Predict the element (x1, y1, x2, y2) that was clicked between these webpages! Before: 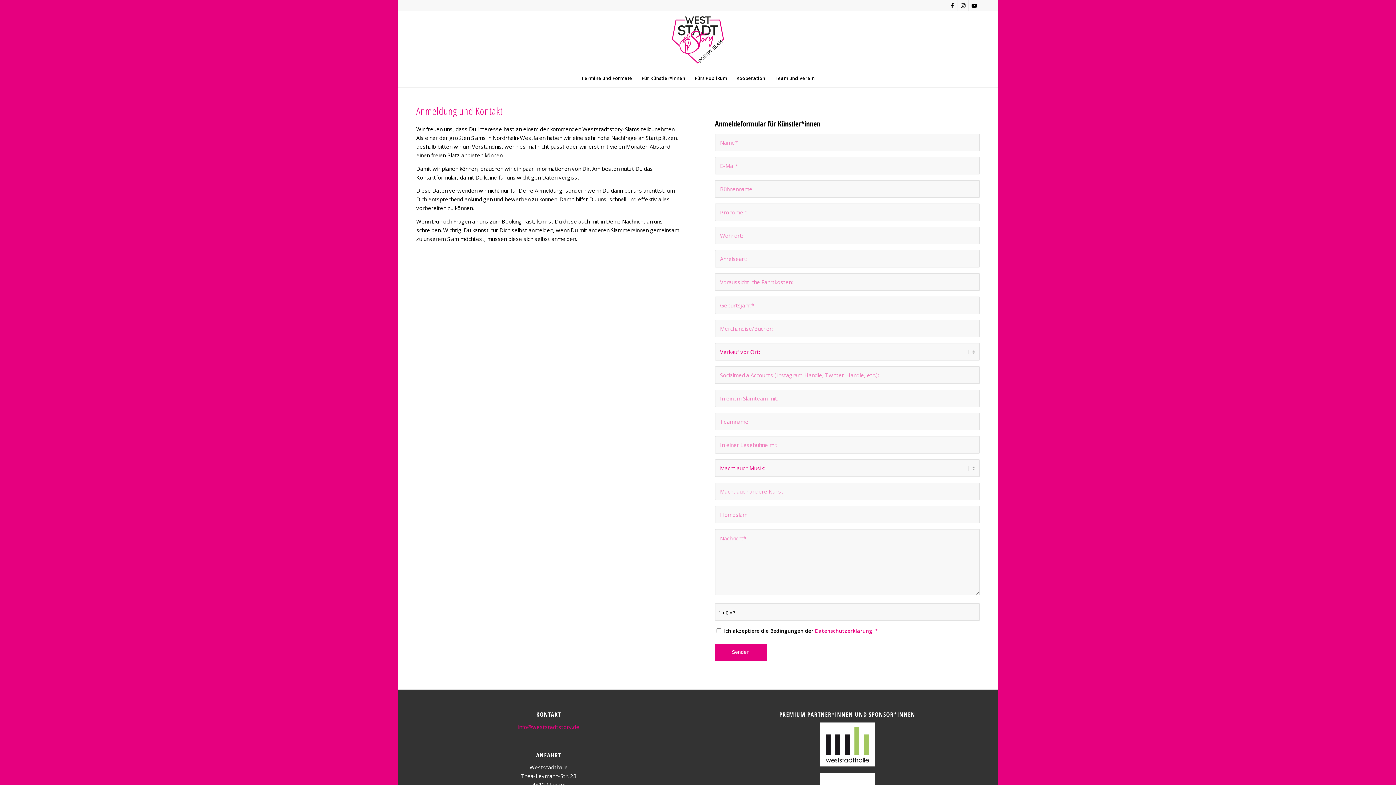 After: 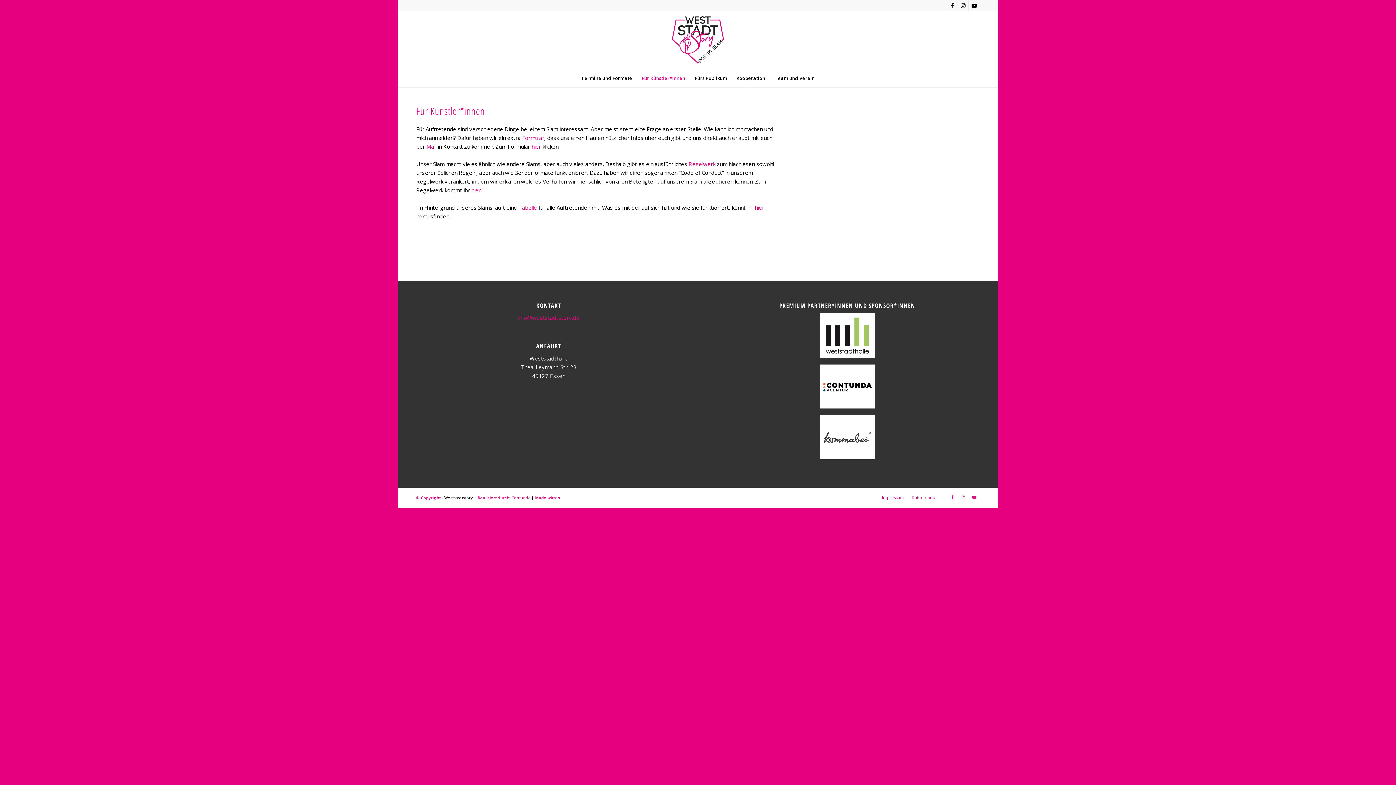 Action: bbox: (637, 69, 690, 87) label: Für Künstler*innen